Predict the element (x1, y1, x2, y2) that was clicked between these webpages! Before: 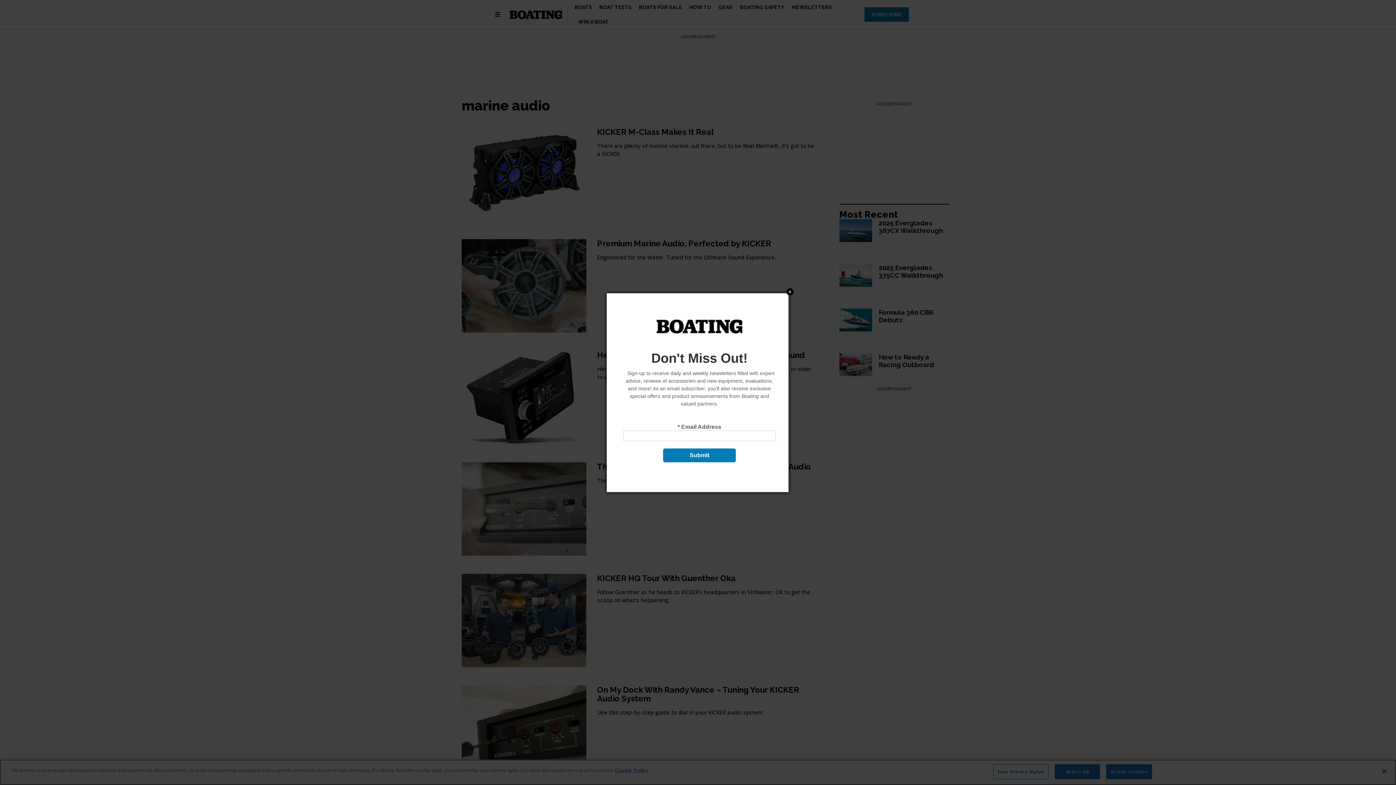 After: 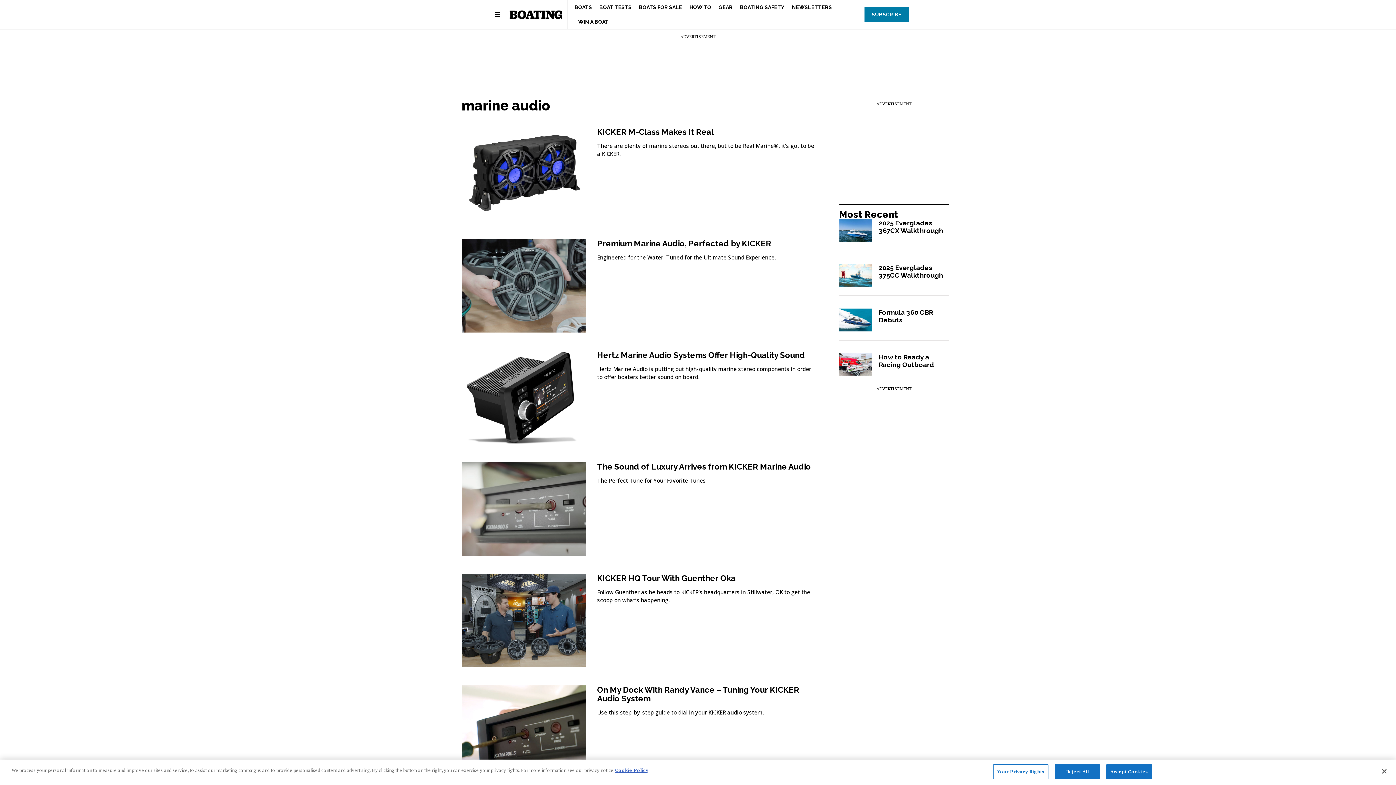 Action: bbox: (750, 358, 758, 365) label: Close